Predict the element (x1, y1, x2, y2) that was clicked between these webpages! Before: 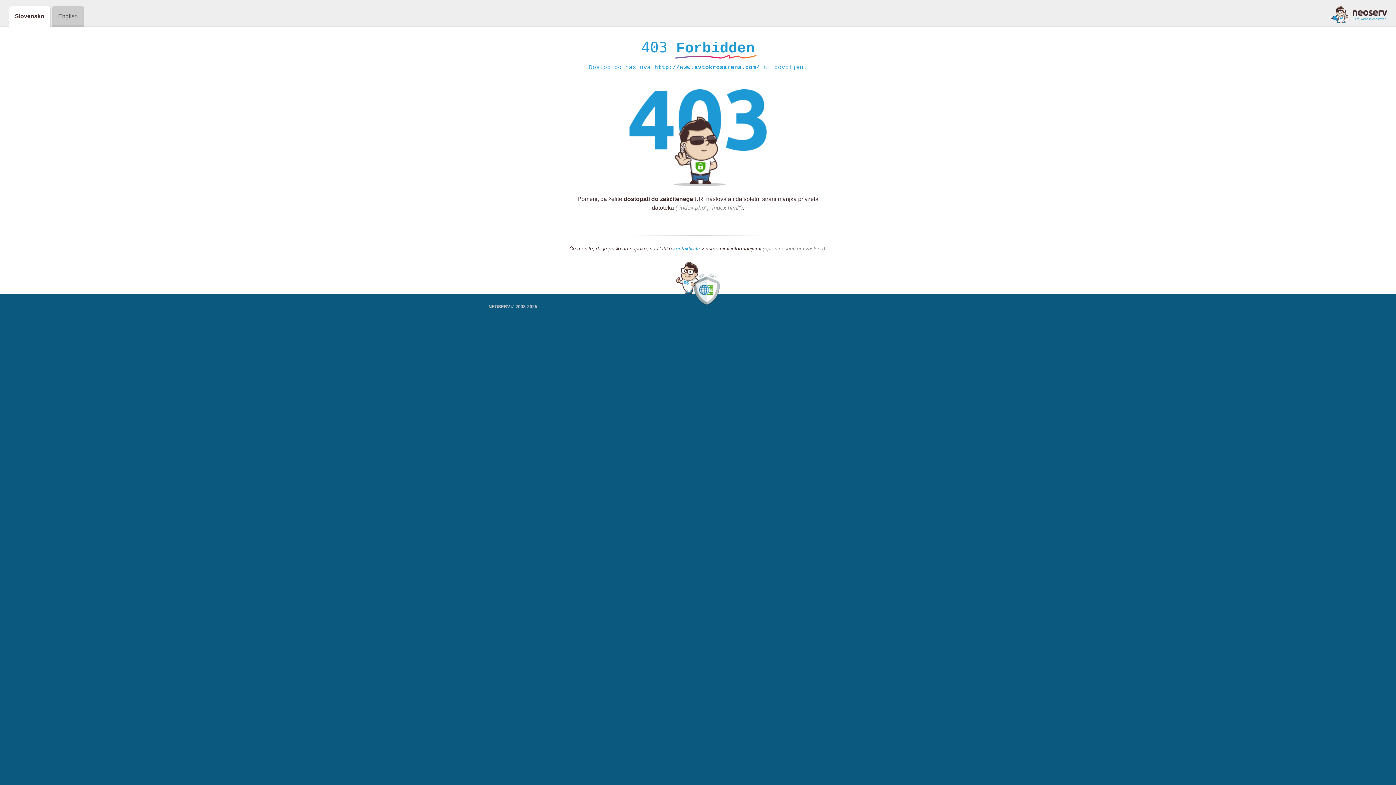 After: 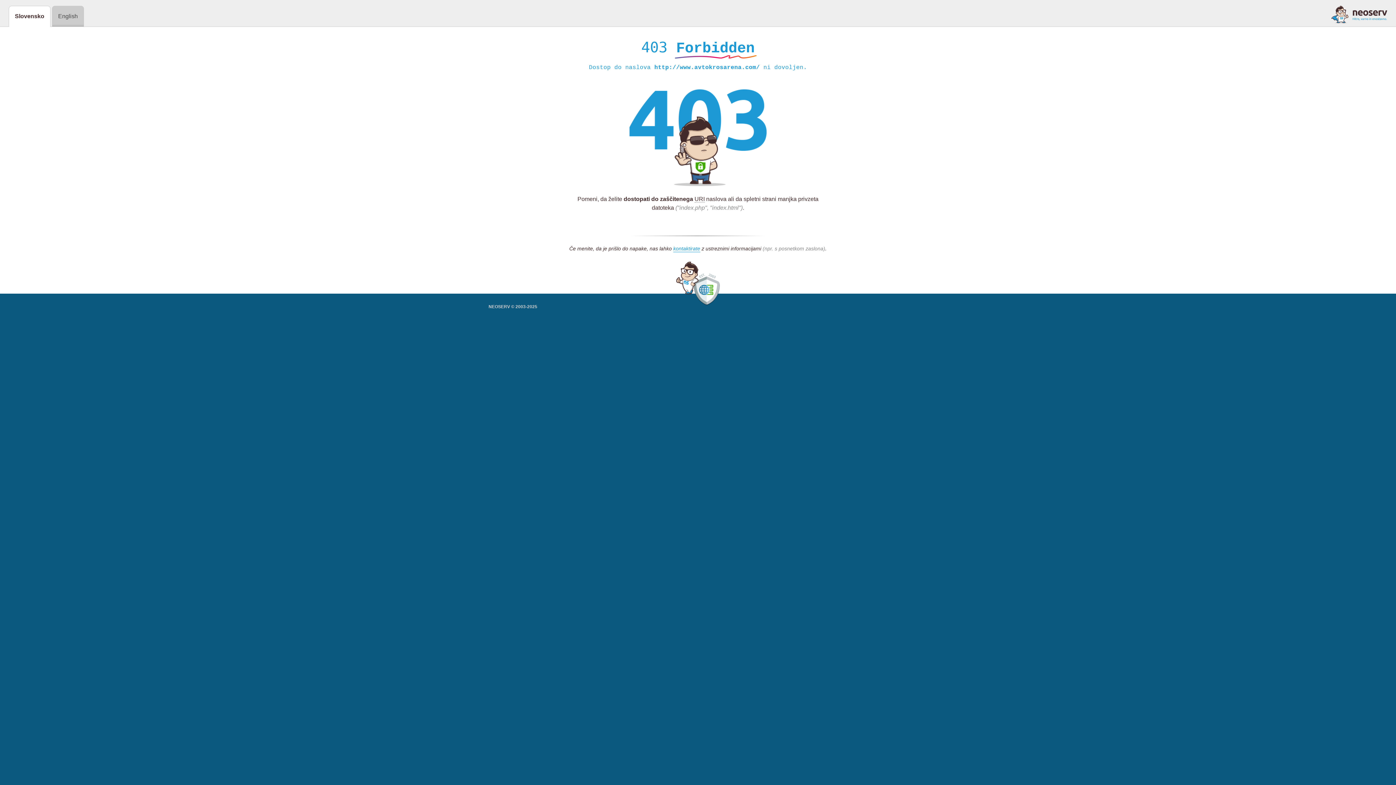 Action: bbox: (1331, 5, 1387, 23)